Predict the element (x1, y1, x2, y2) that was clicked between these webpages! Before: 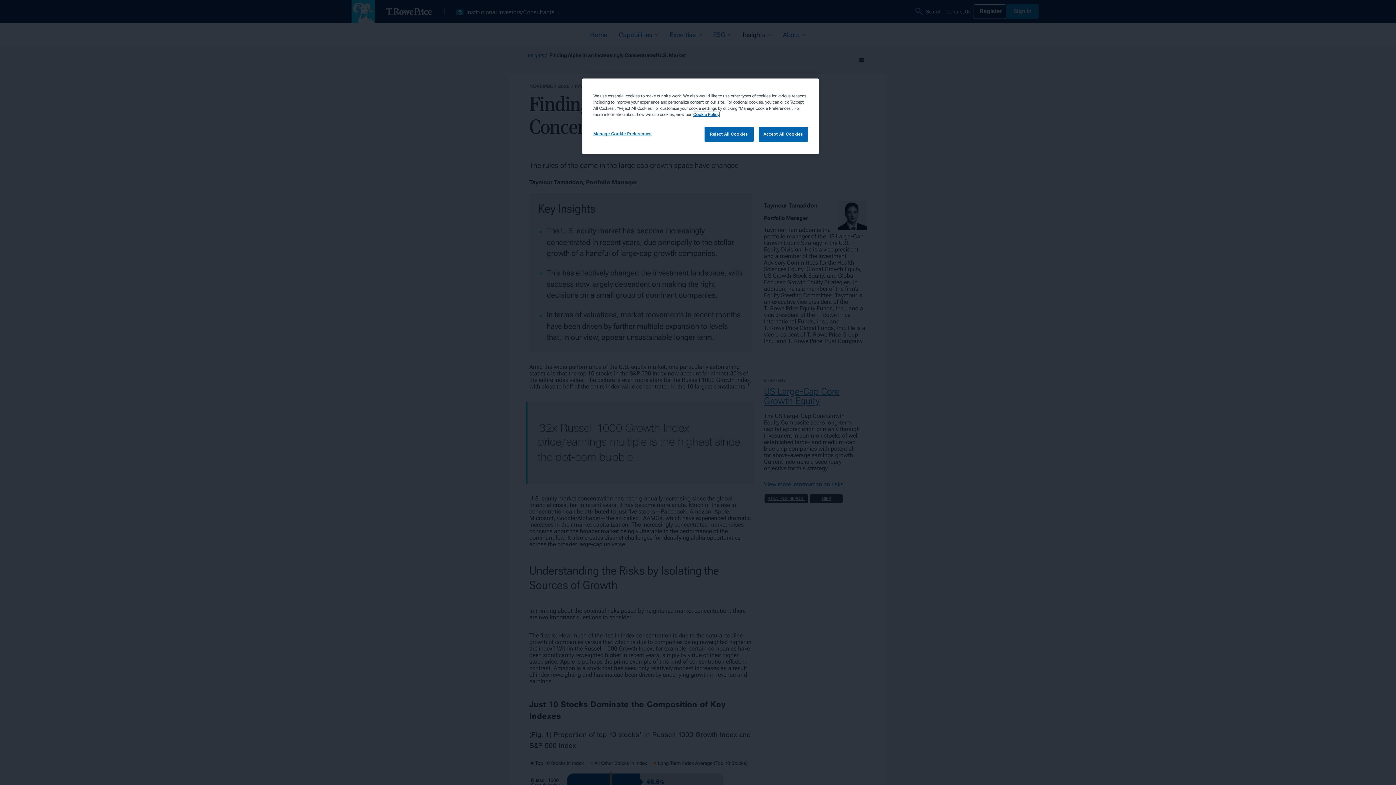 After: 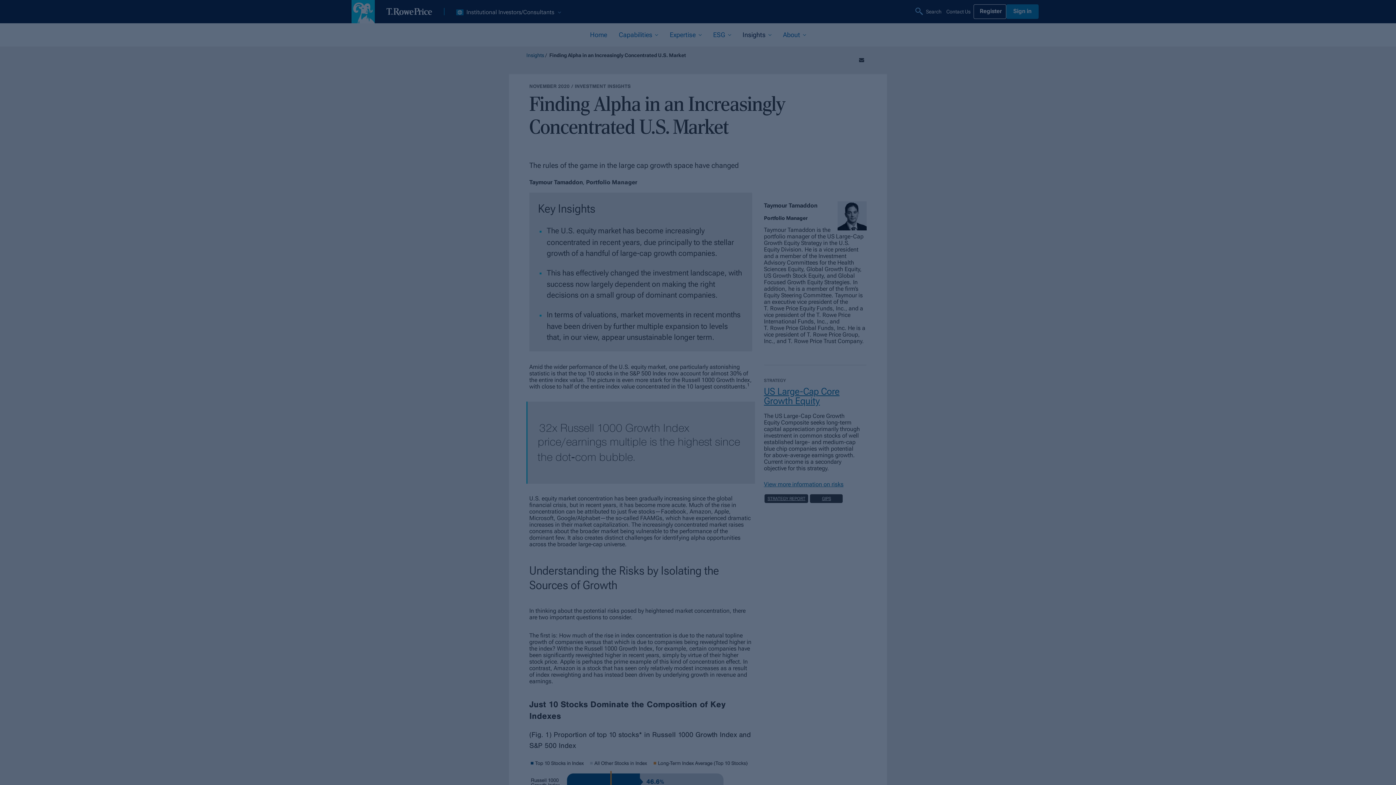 Action: bbox: (758, 126, 808, 141) label: Accept All Cookies